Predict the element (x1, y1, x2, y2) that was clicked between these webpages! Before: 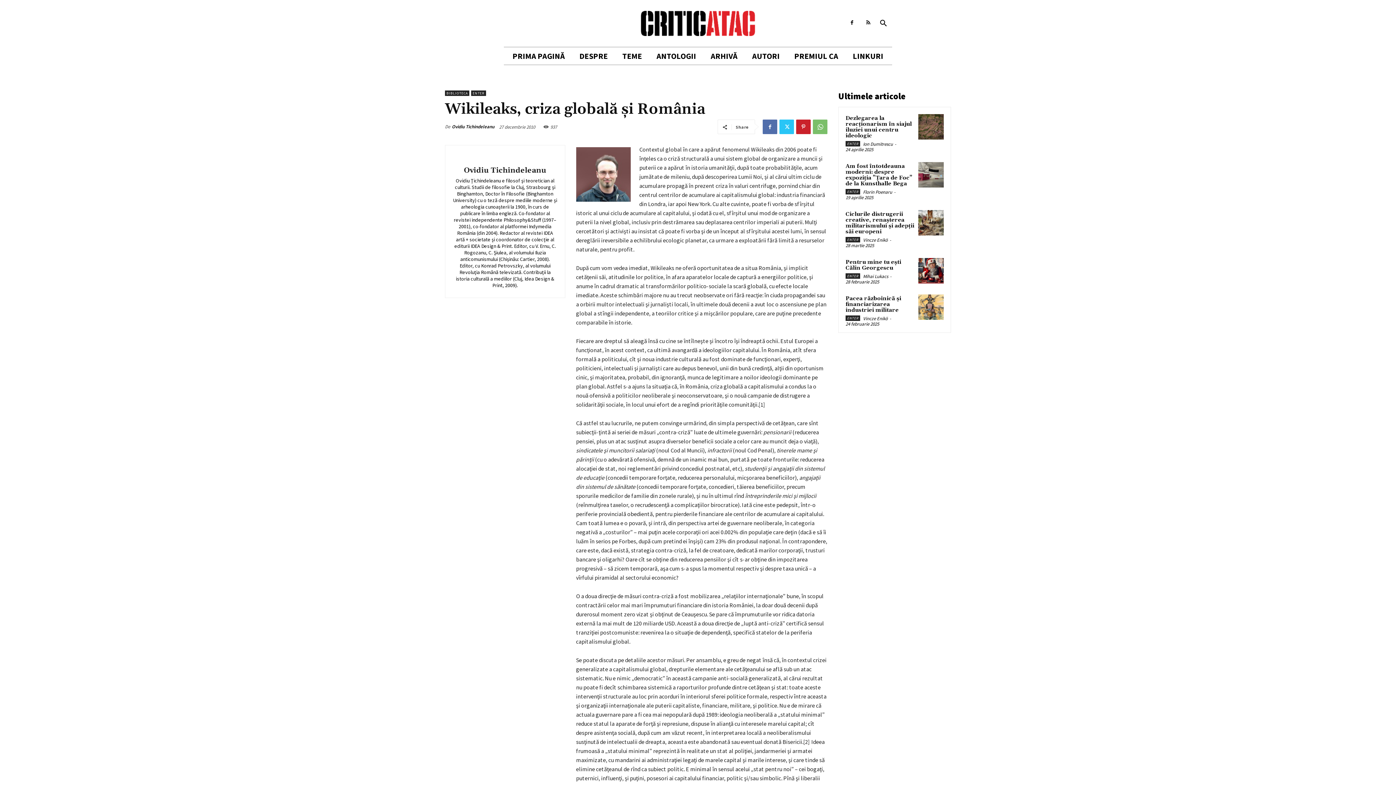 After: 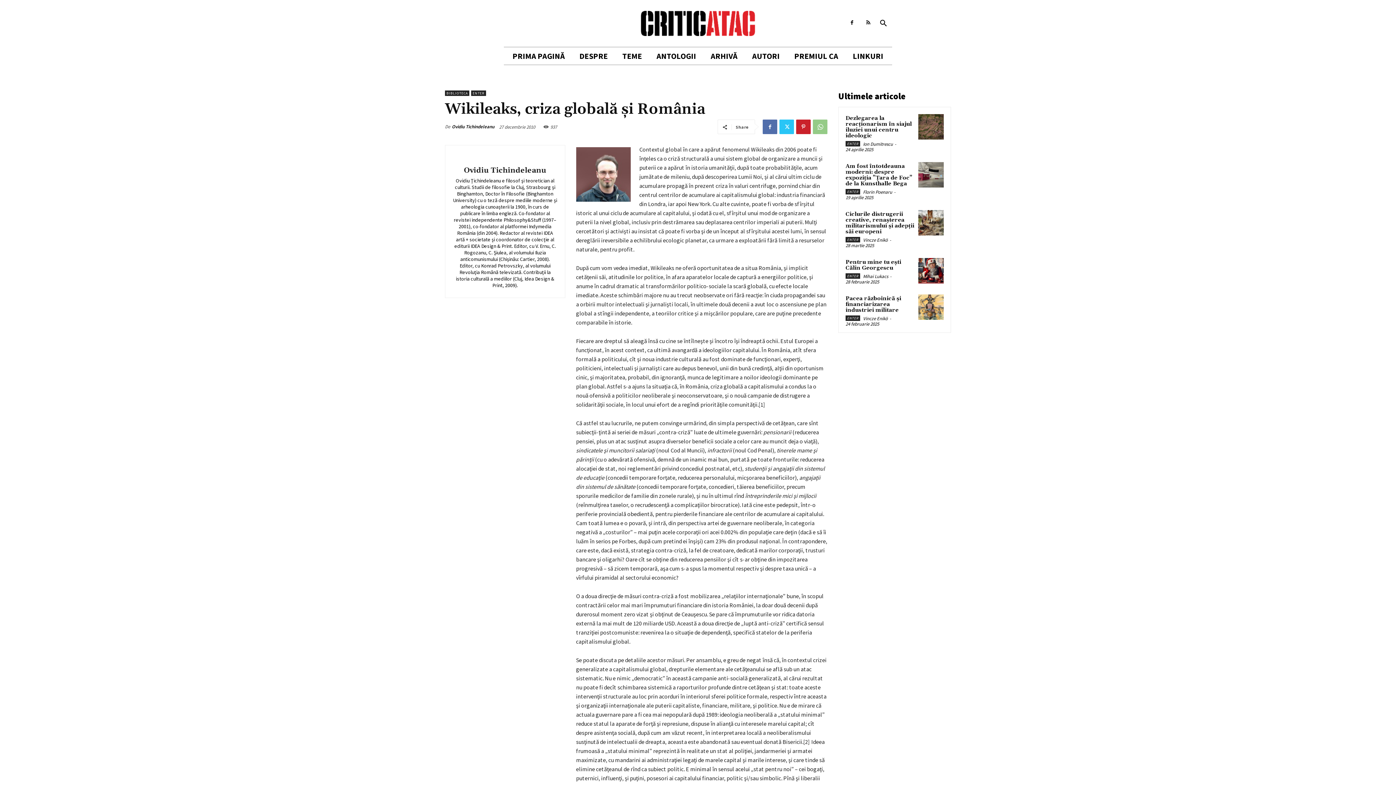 Action: bbox: (813, 119, 827, 134)